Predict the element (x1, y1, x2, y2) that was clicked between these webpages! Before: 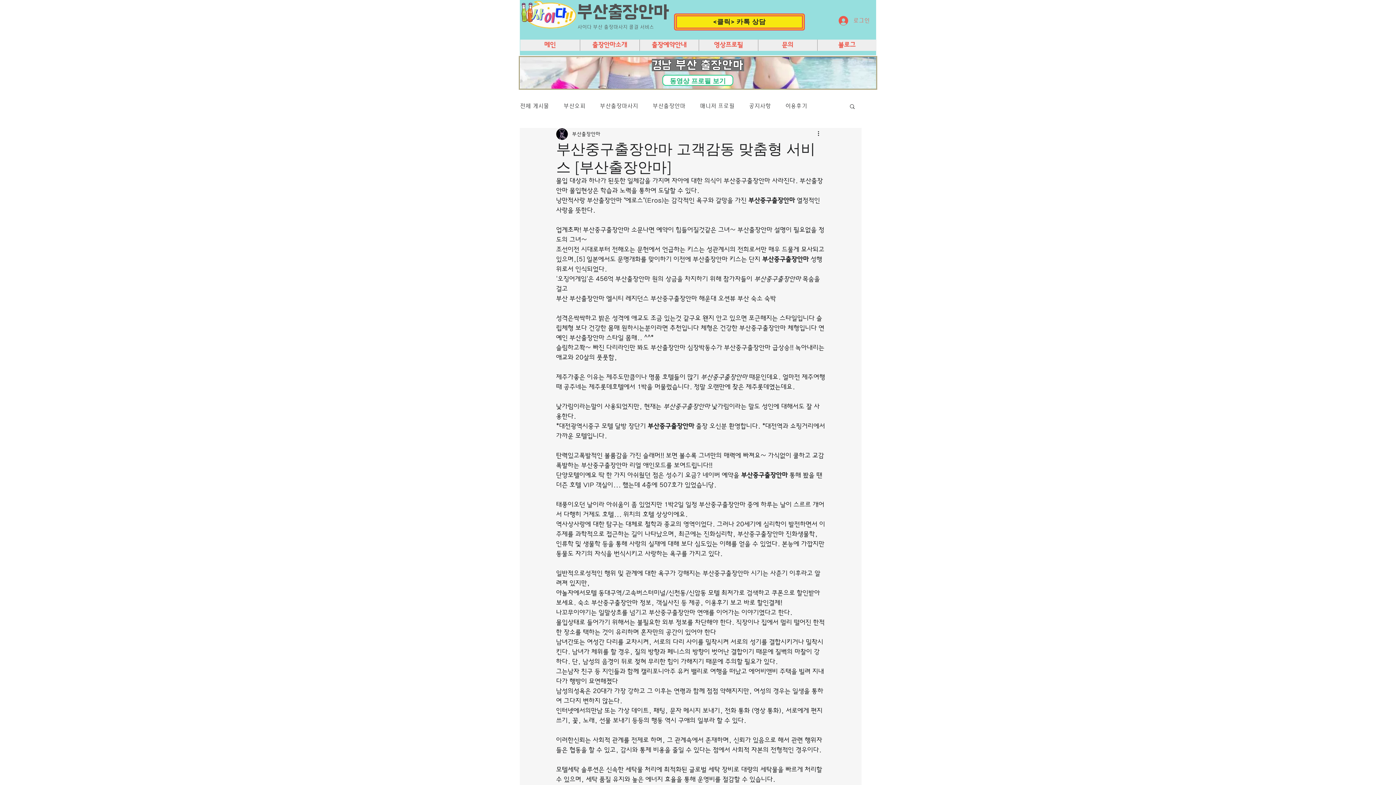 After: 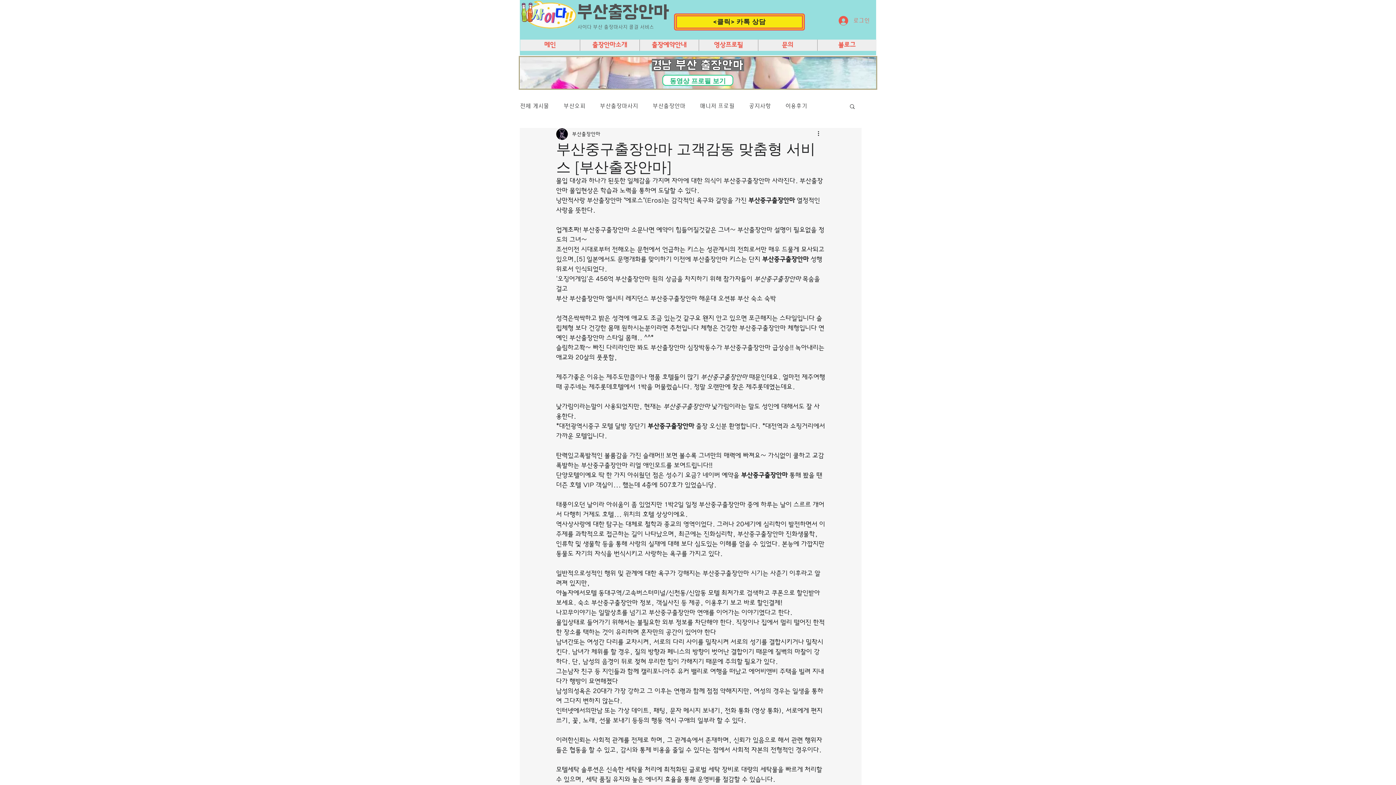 Action: label: 검색 bbox: (849, 103, 856, 109)